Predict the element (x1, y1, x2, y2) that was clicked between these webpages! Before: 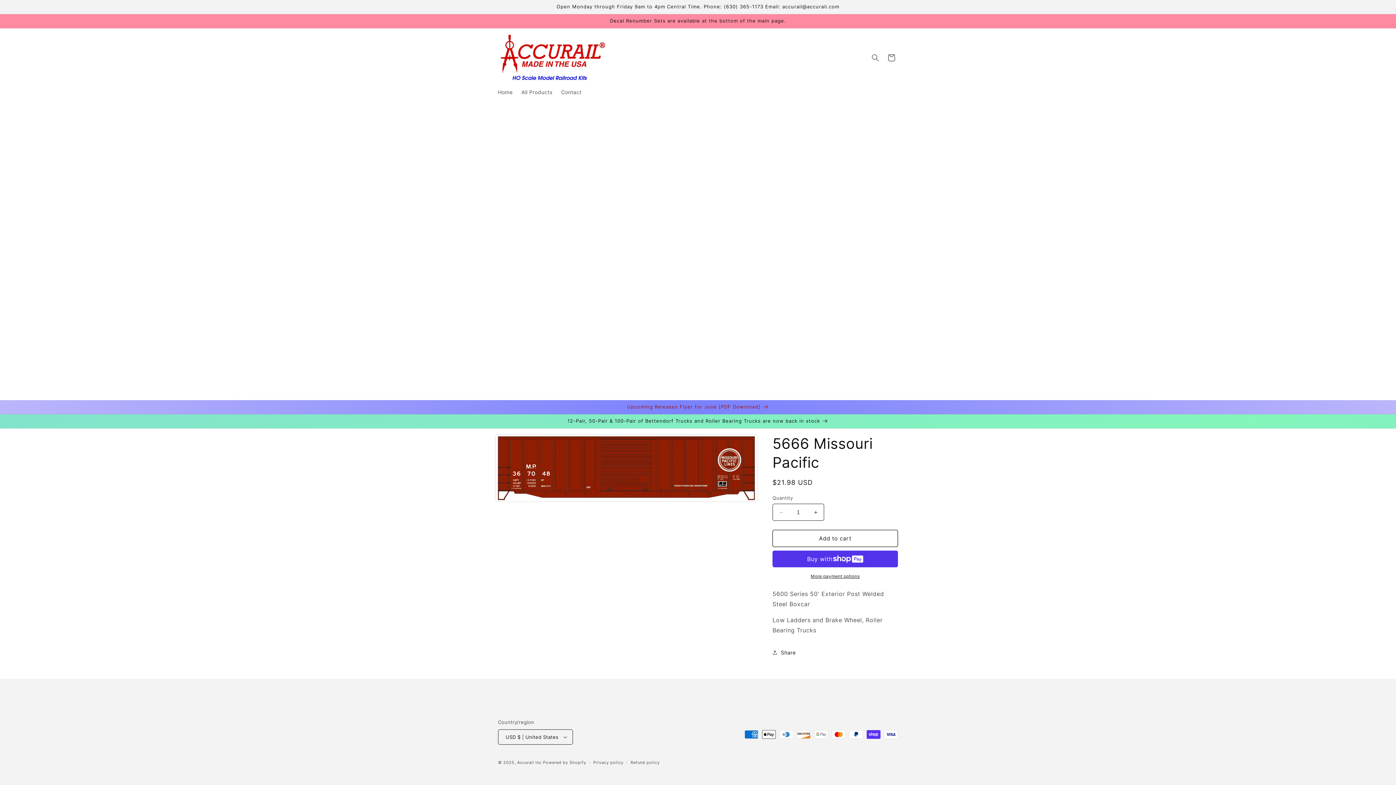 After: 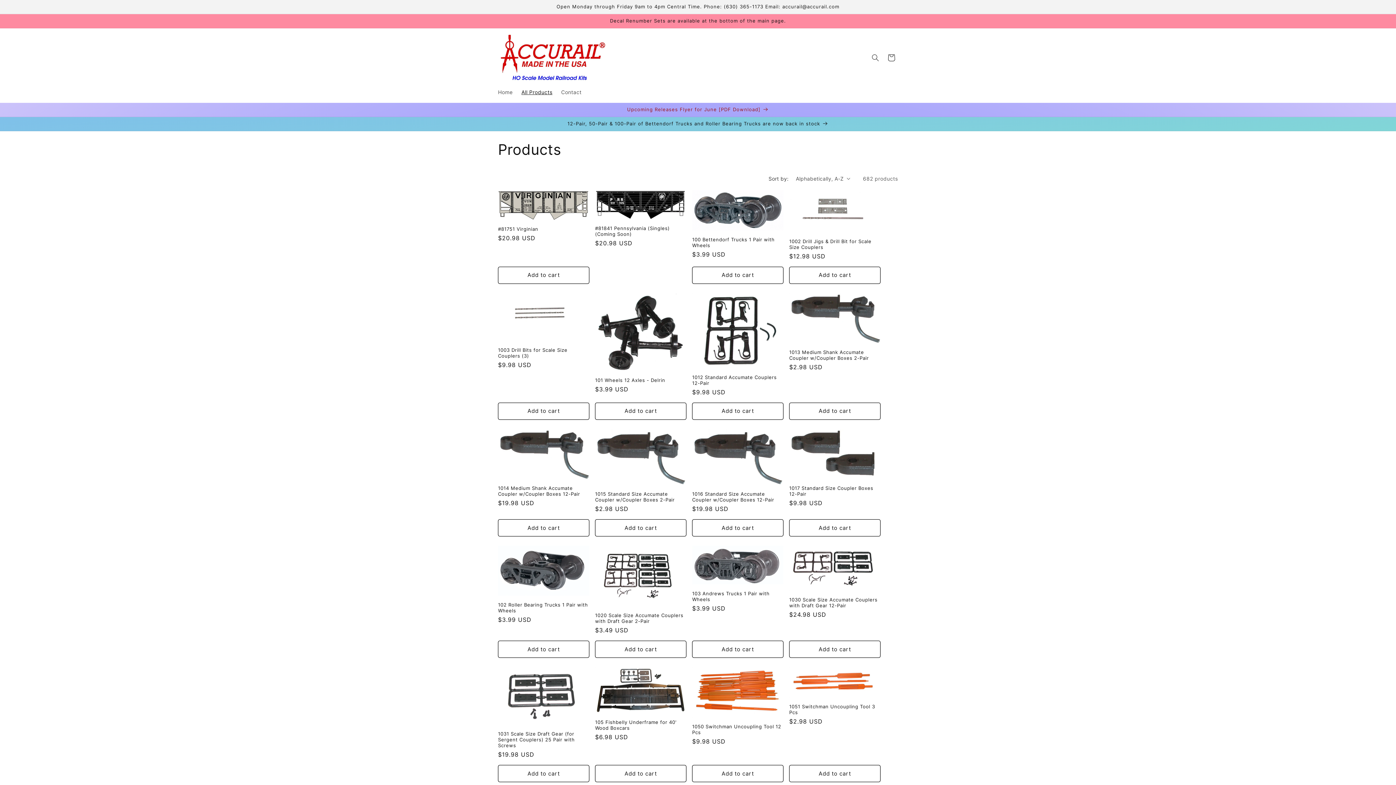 Action: label: All Products bbox: (517, 84, 556, 99)